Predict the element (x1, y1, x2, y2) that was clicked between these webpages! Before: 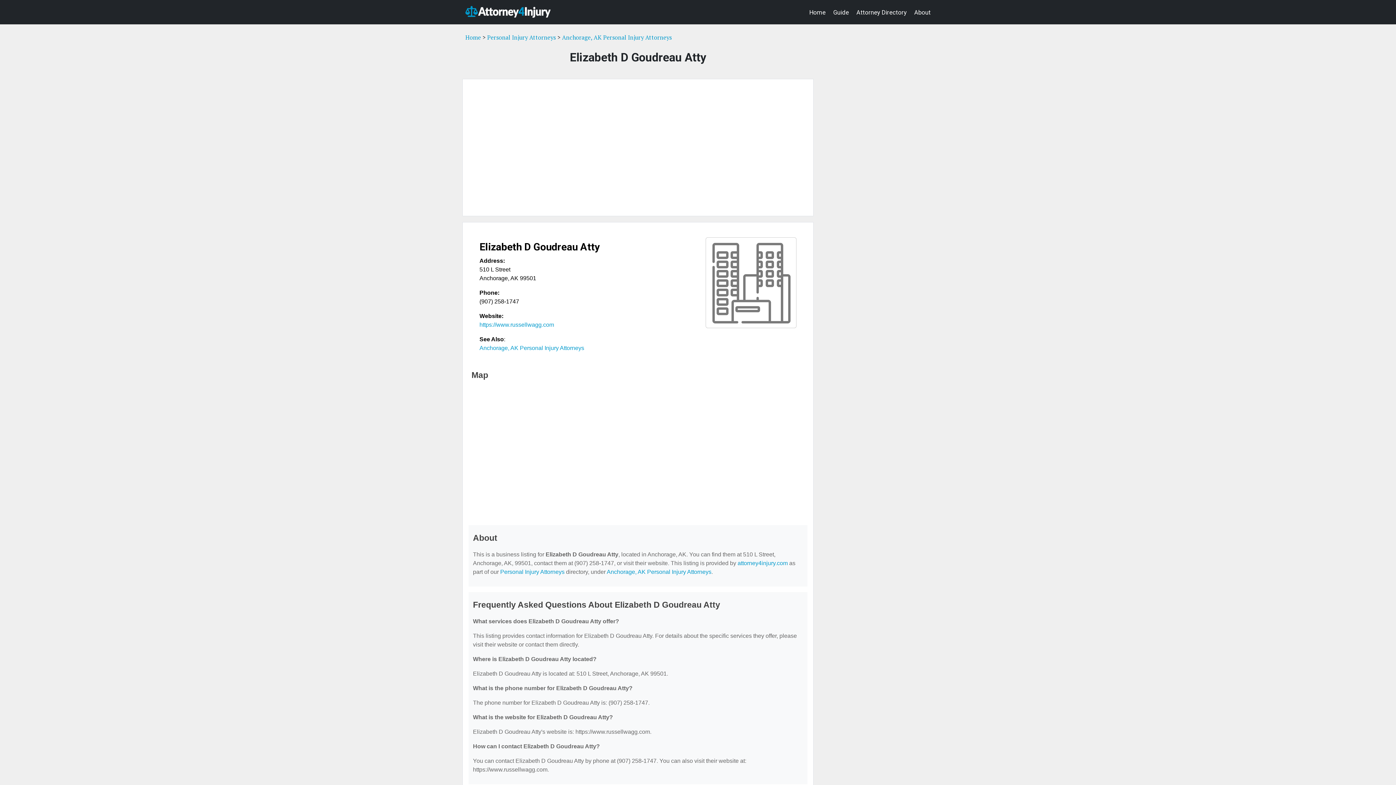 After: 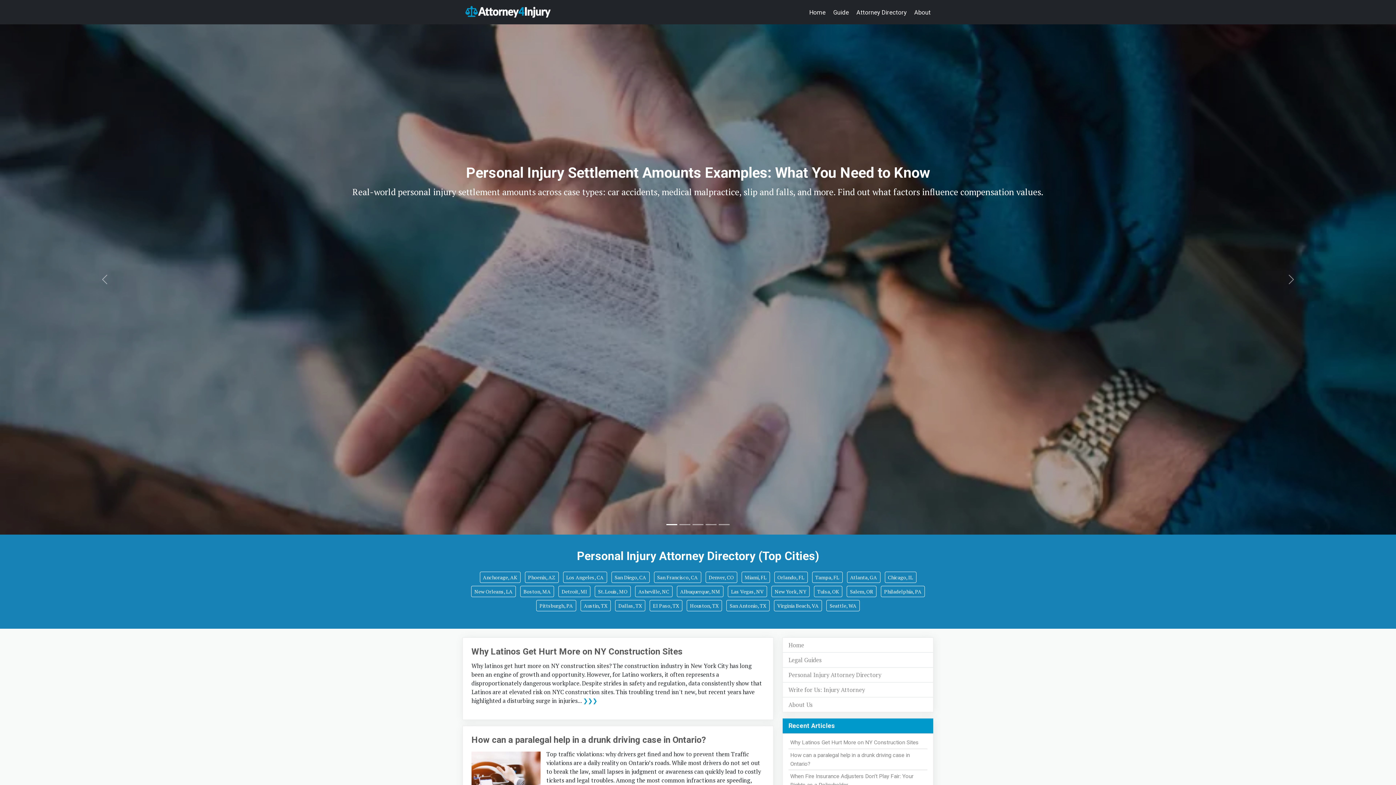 Action: bbox: (465, 33, 481, 41) label: Home